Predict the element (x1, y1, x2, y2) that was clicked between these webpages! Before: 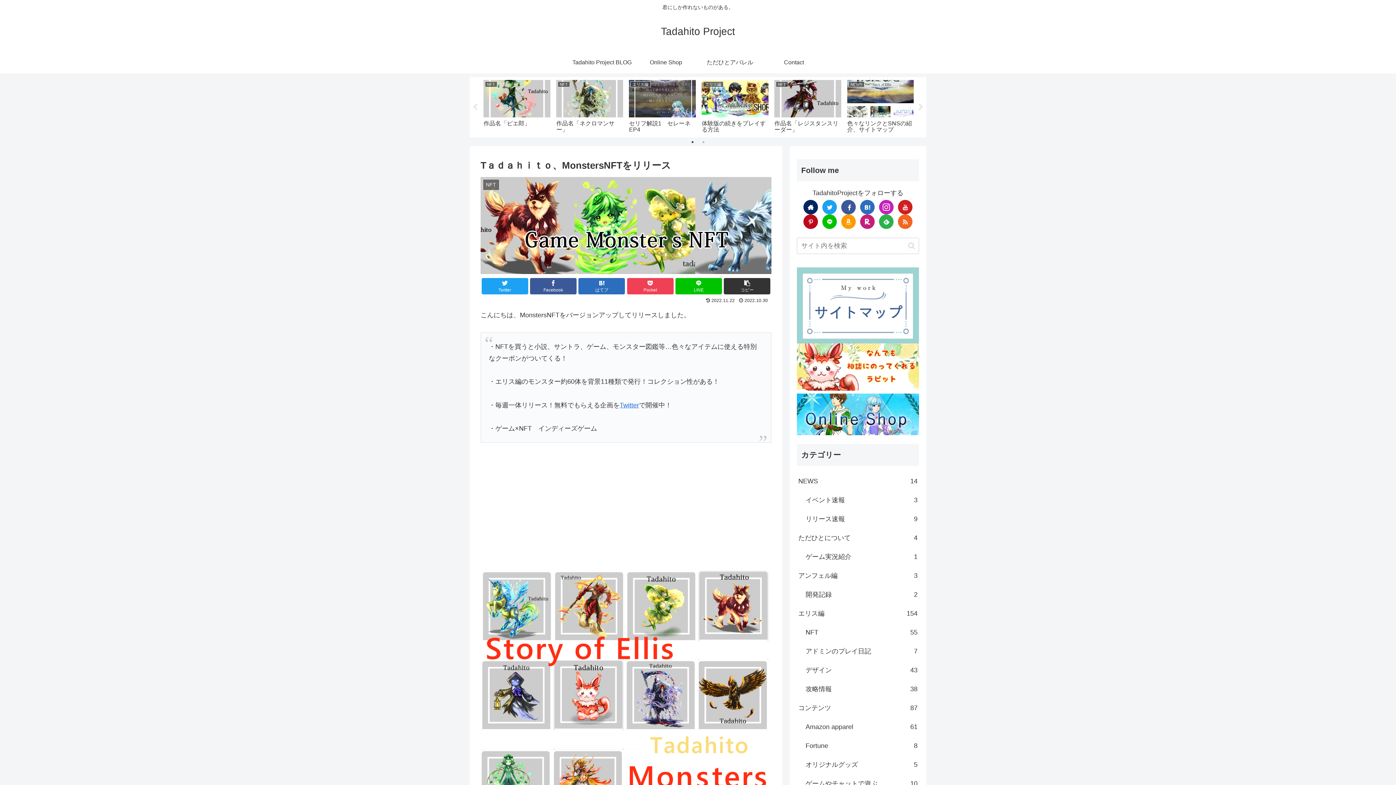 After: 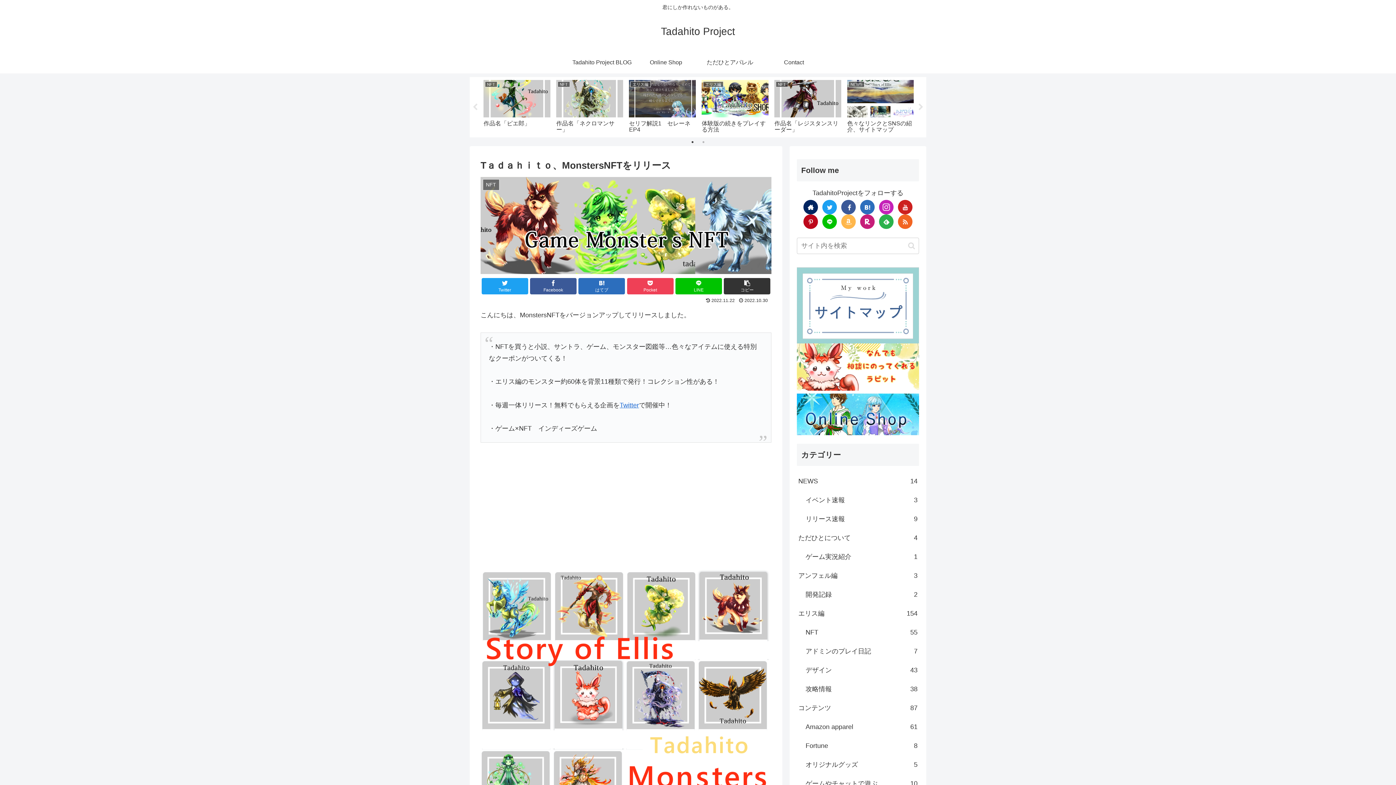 Action: bbox: (841, 214, 856, 229)